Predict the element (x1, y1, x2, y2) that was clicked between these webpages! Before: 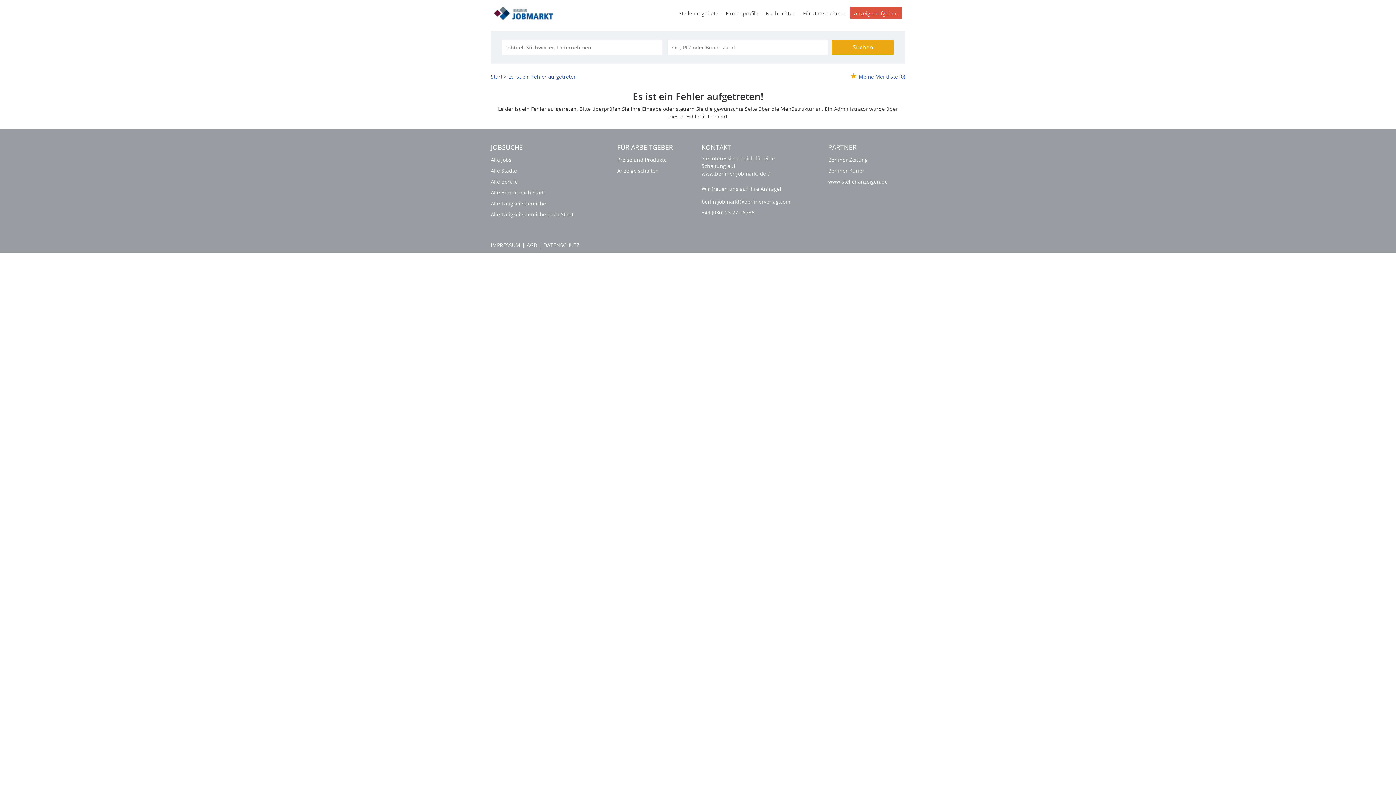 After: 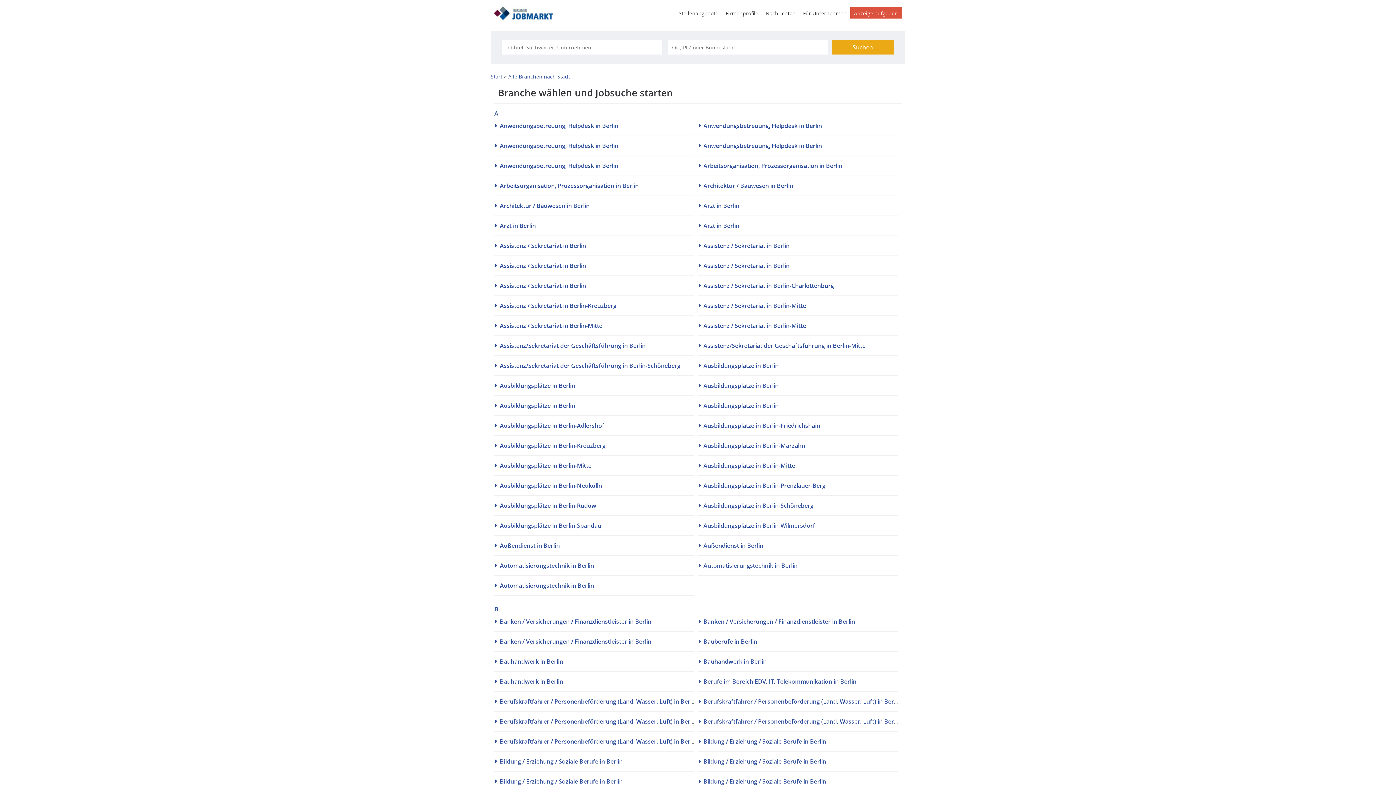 Action: label: Alle Tätigkeitsbereiche nach Stadt bbox: (490, 209, 573, 220)